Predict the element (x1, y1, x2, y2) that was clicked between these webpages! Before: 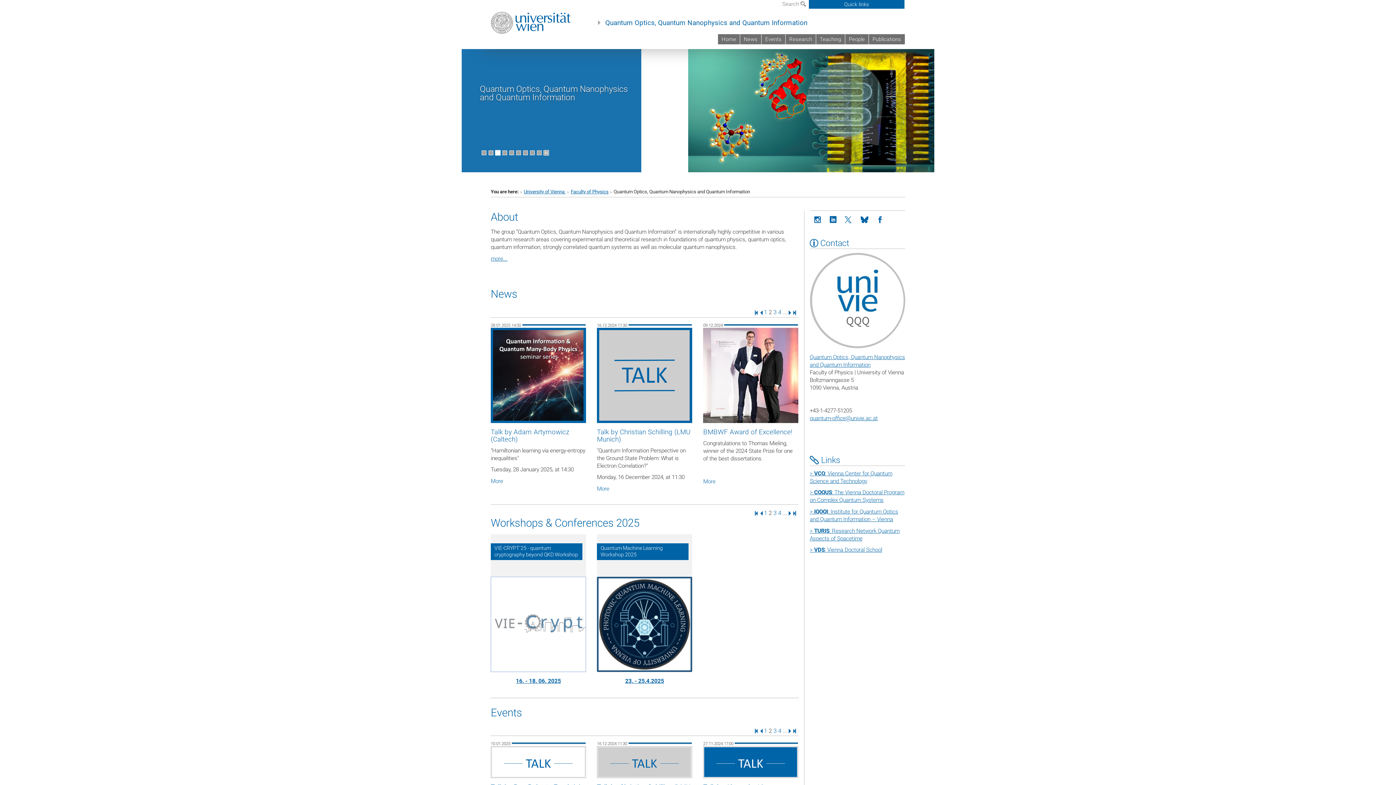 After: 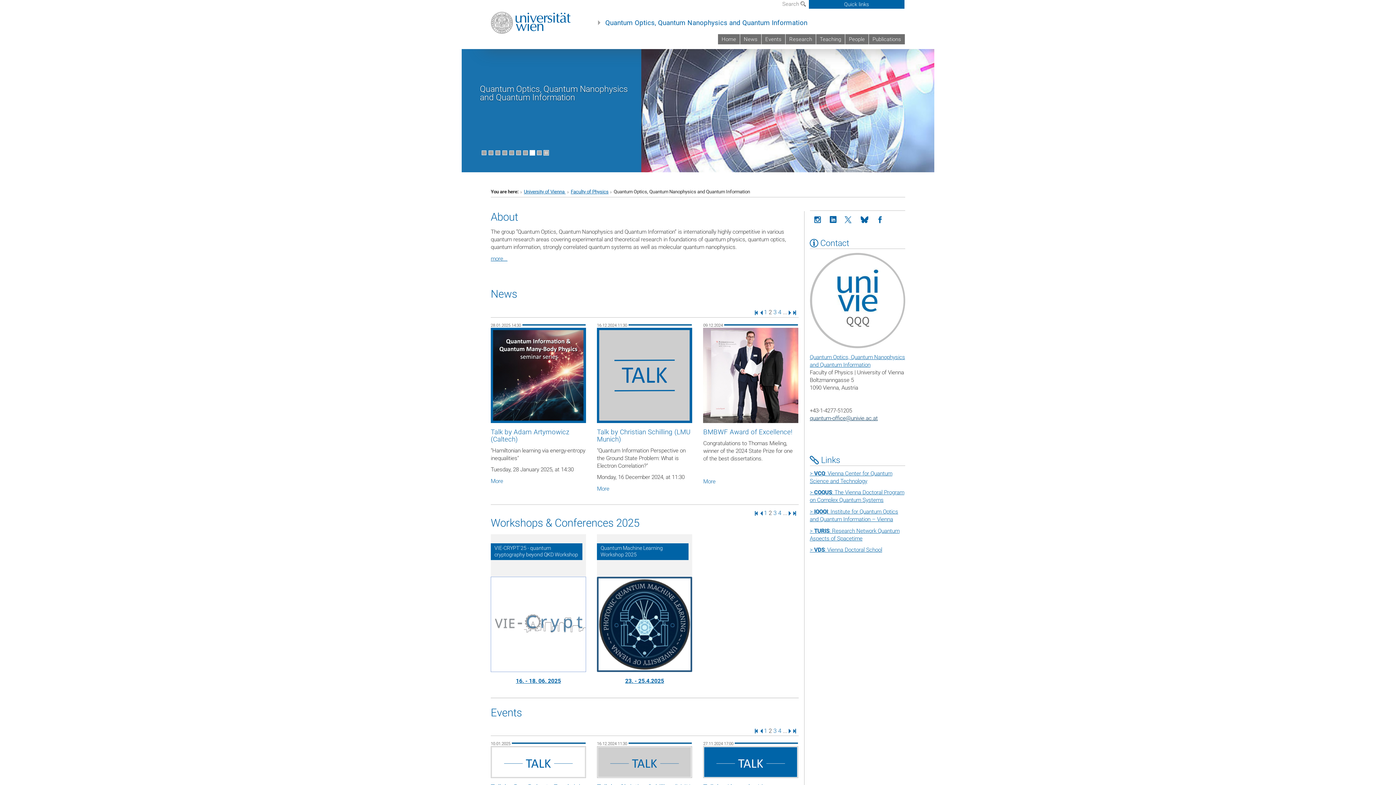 Action: bbox: (810, 415, 878, 421) label: quantum-office@univie.ac.at